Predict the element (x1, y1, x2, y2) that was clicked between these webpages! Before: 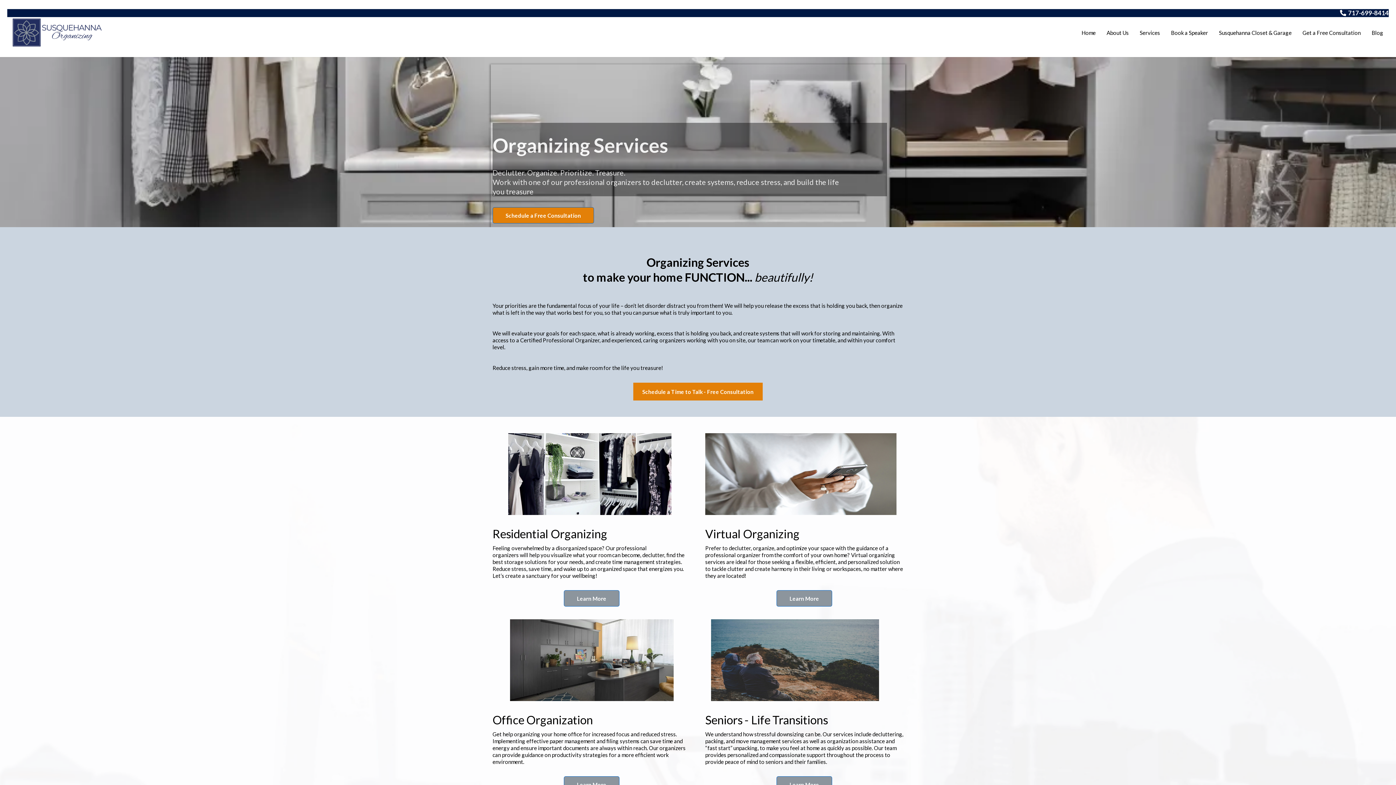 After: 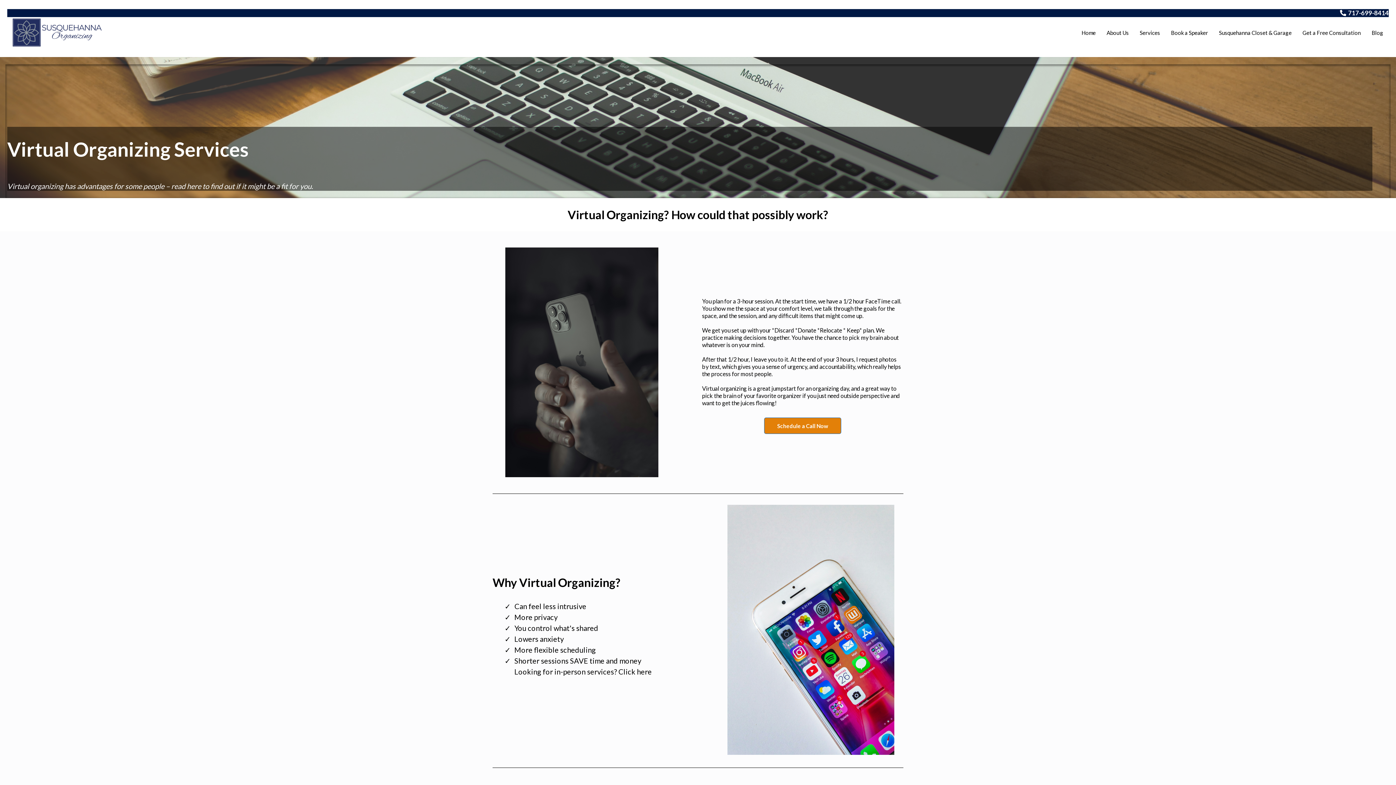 Action: label: Learn More  bbox: (776, 590, 832, 606)